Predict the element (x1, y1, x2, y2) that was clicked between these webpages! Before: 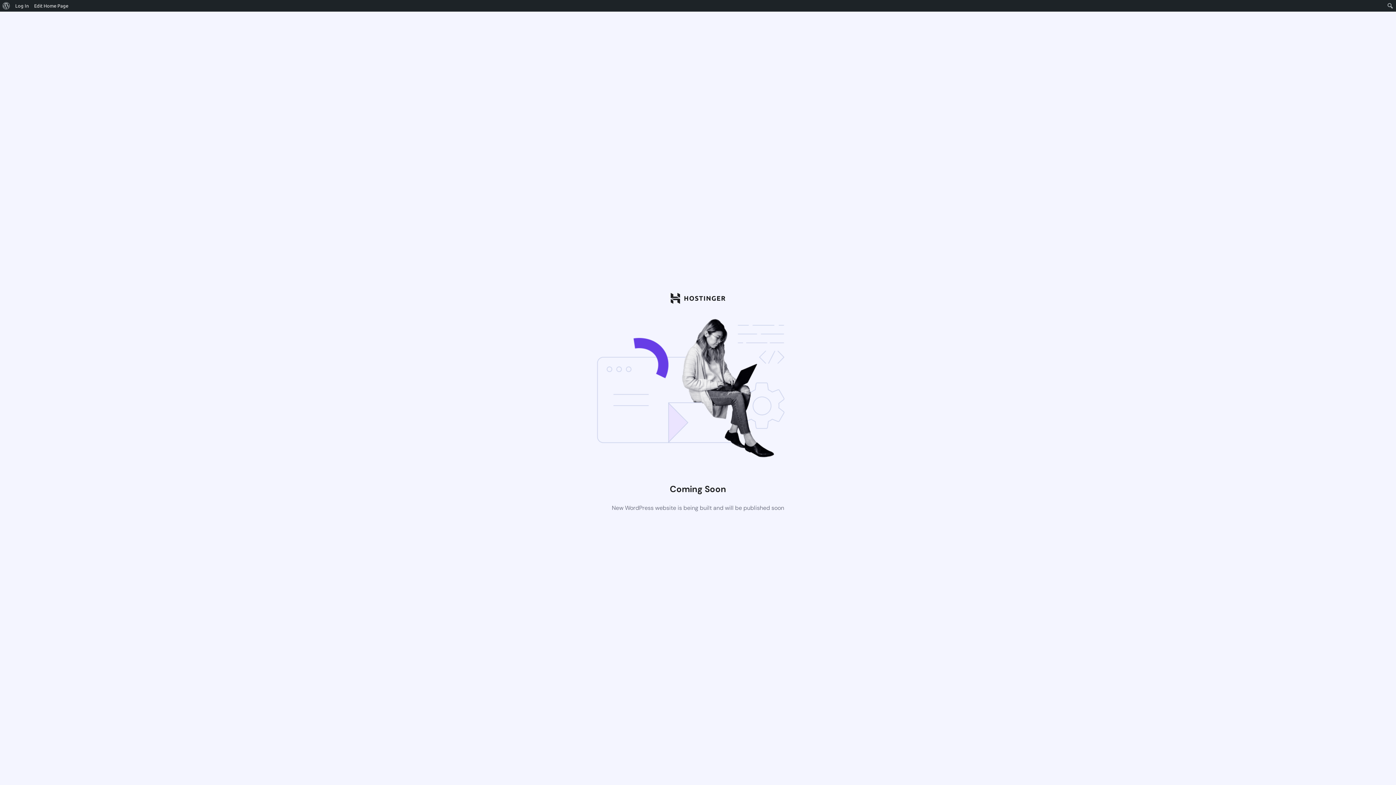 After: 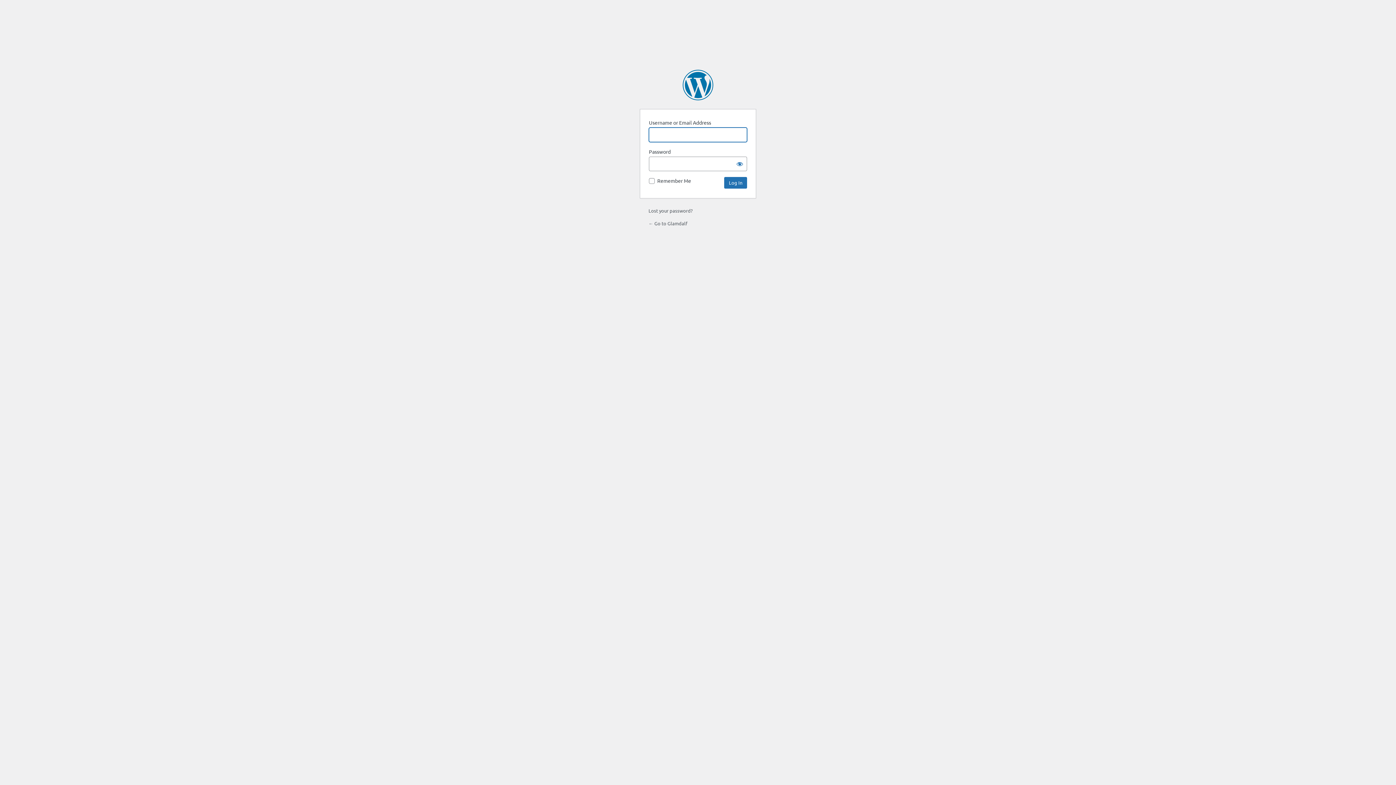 Action: label: Log In bbox: (12, 0, 31, 11)